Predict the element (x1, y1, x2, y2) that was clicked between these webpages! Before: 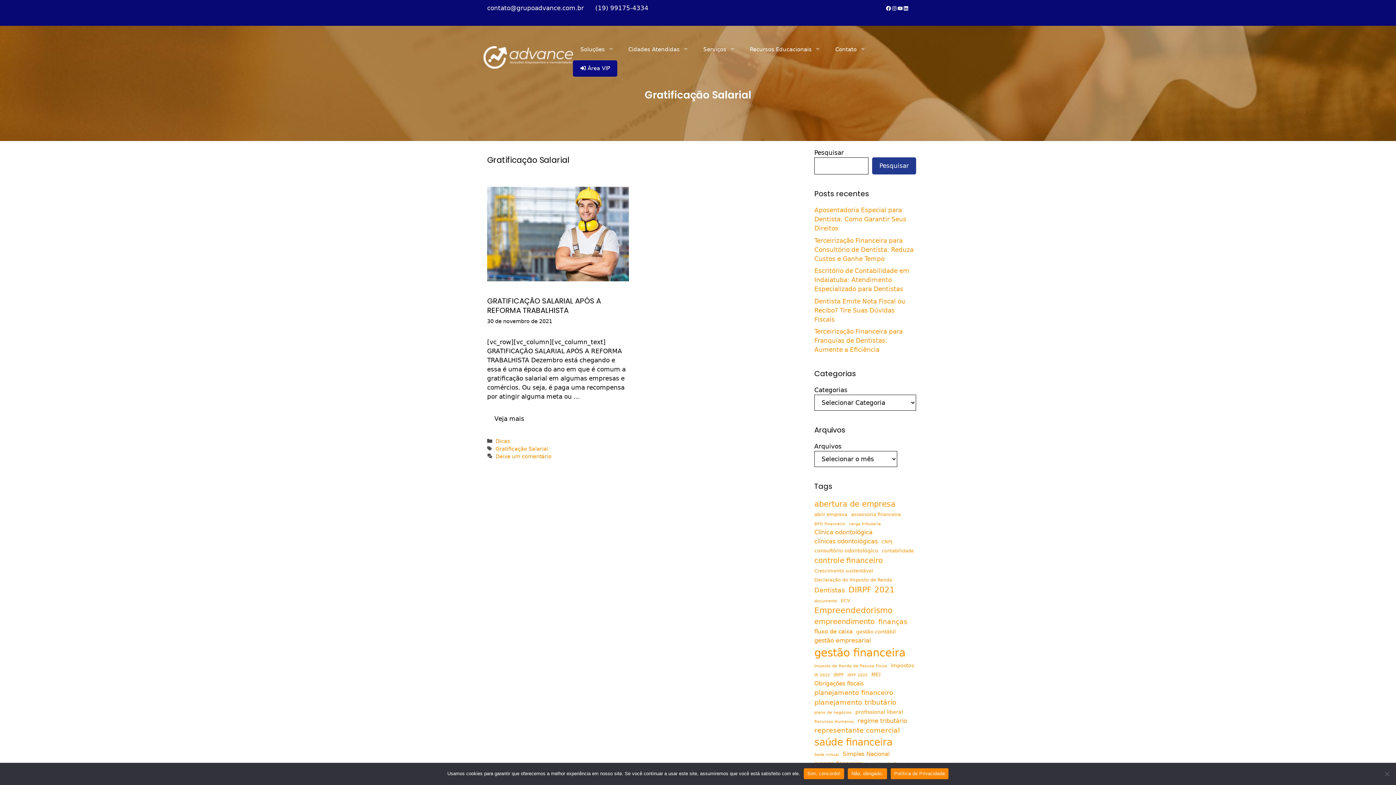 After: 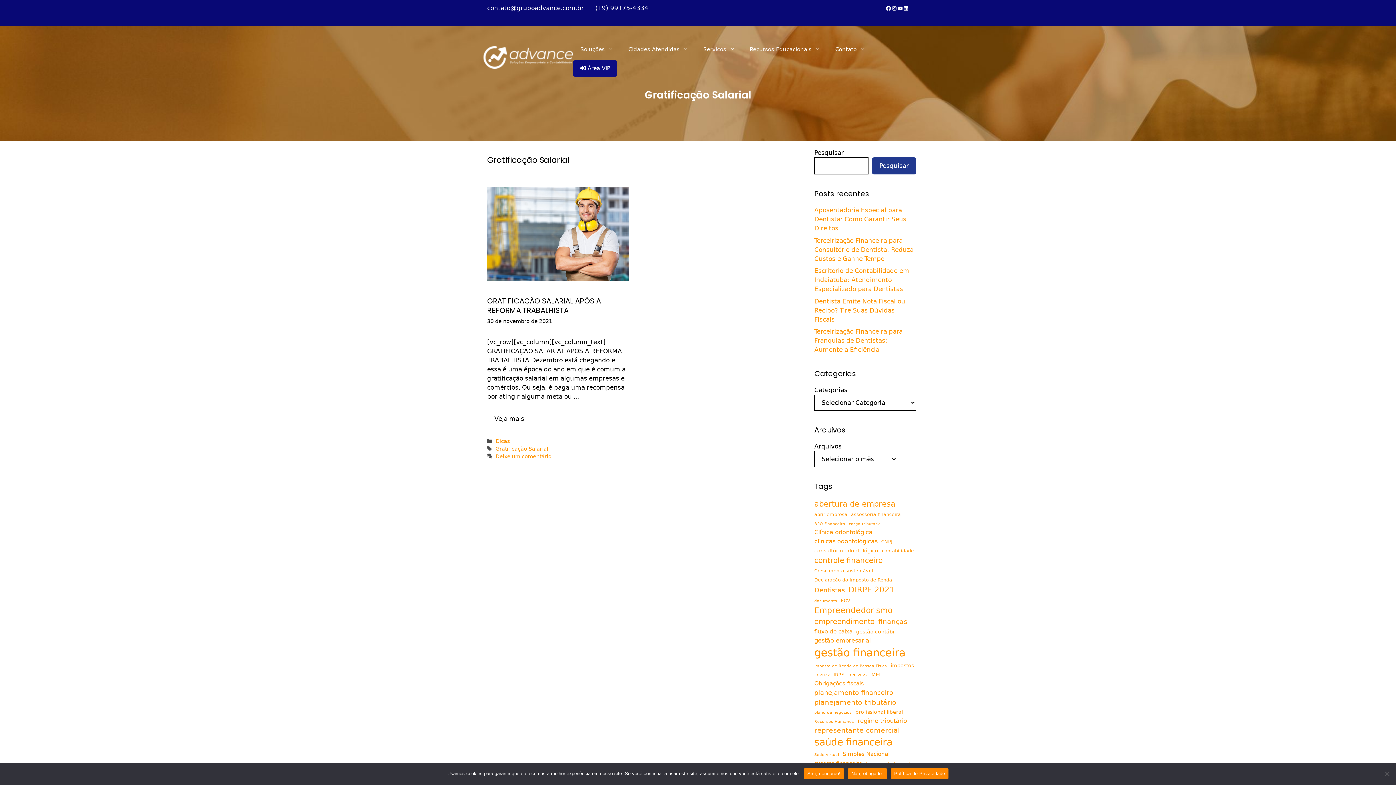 Action: label: Gratificação Salarial bbox: (495, 446, 548, 451)